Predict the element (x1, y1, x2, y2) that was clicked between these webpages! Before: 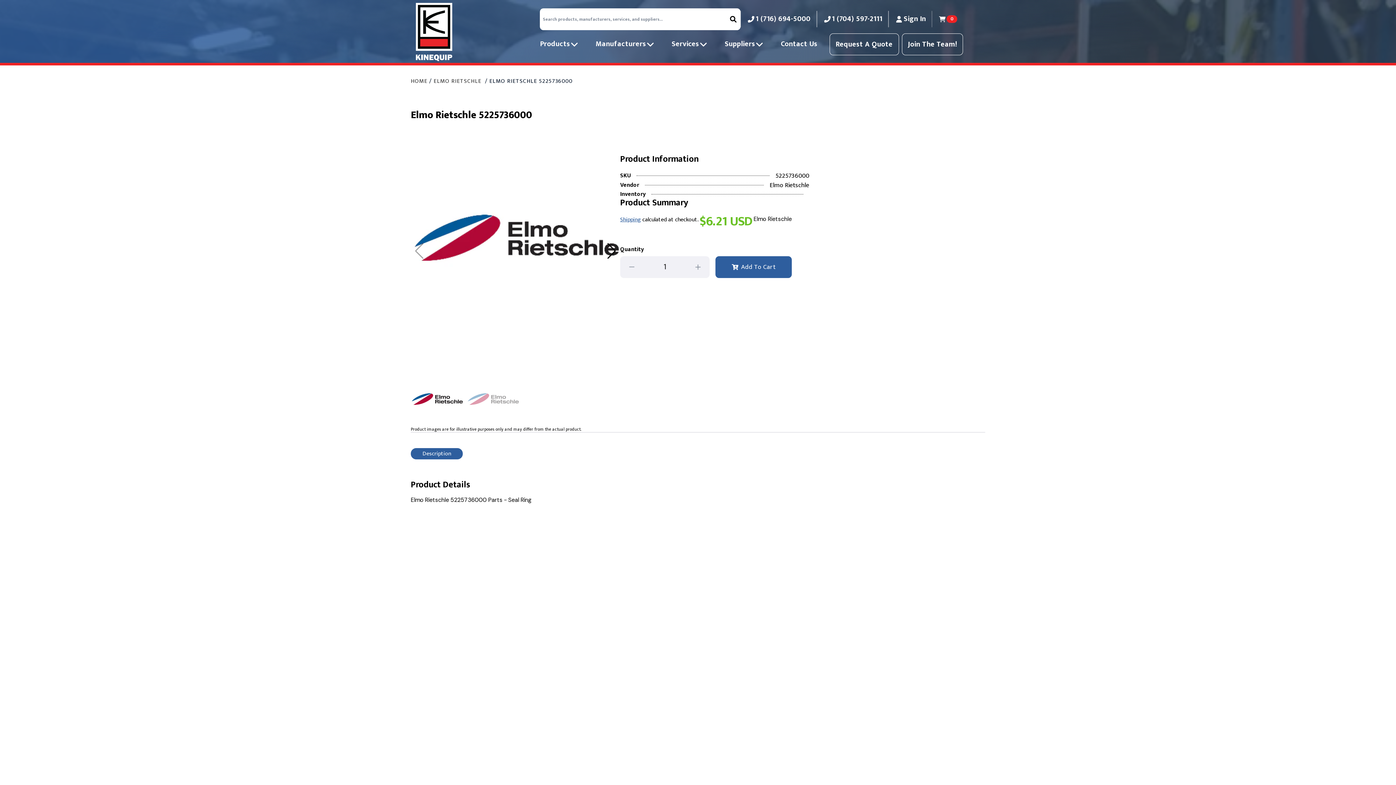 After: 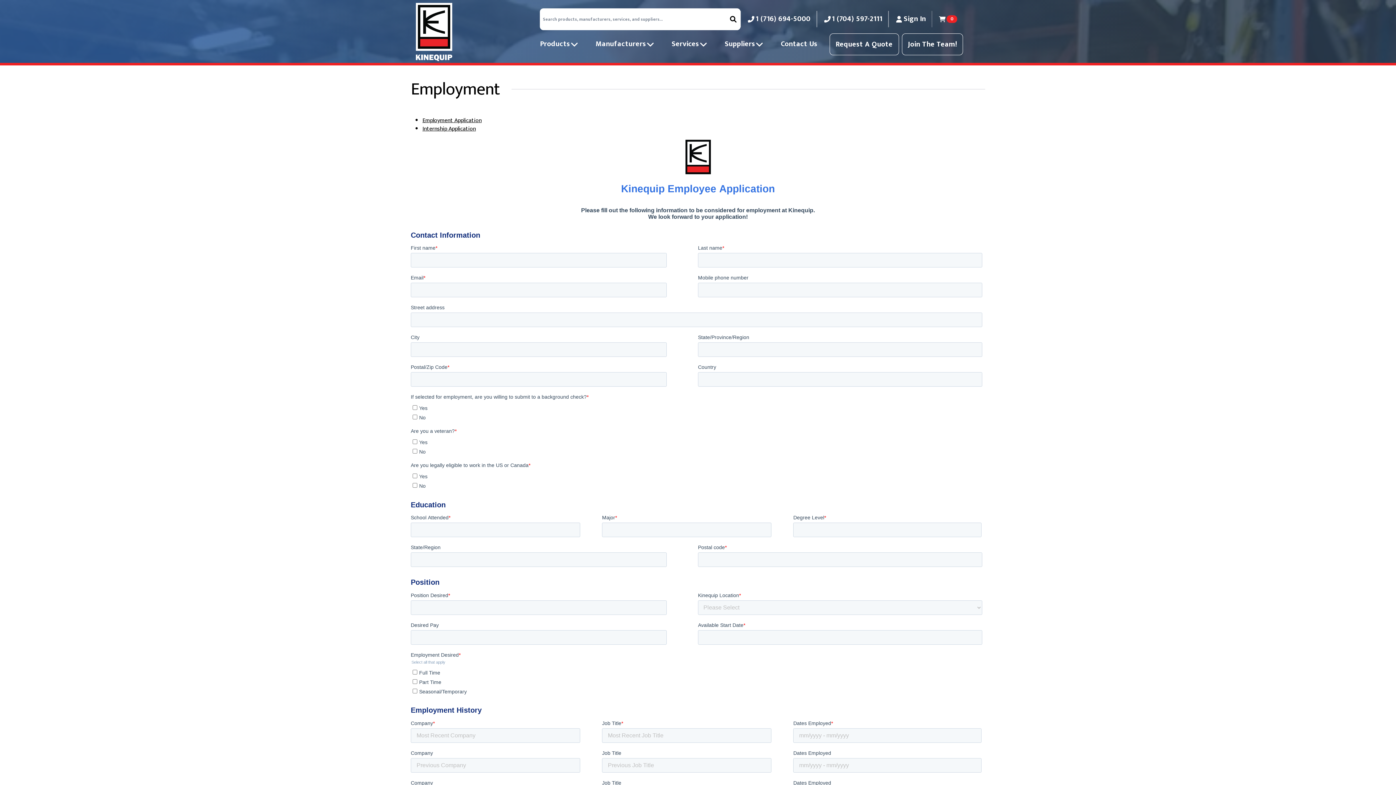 Action: bbox: (902, 33, 963, 55) label: Join The Team!